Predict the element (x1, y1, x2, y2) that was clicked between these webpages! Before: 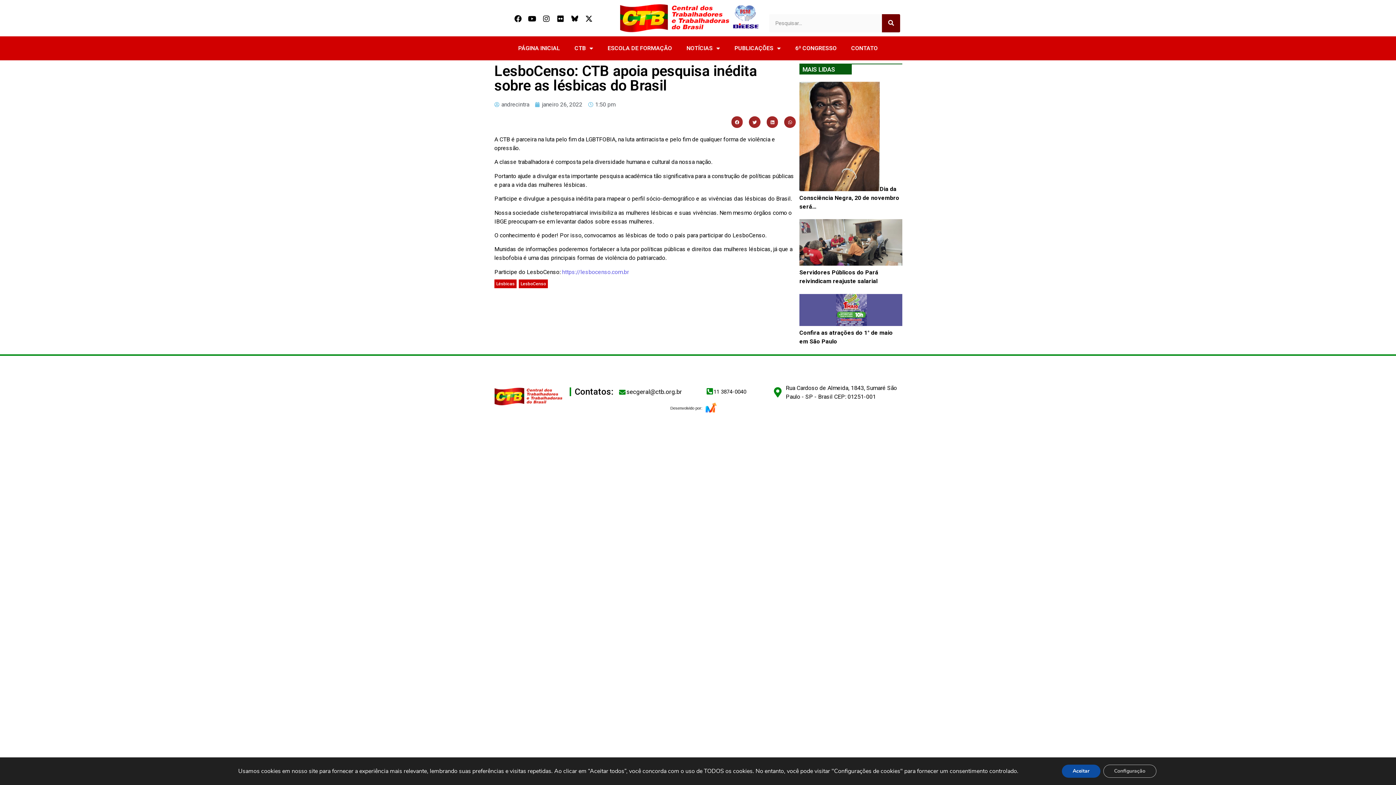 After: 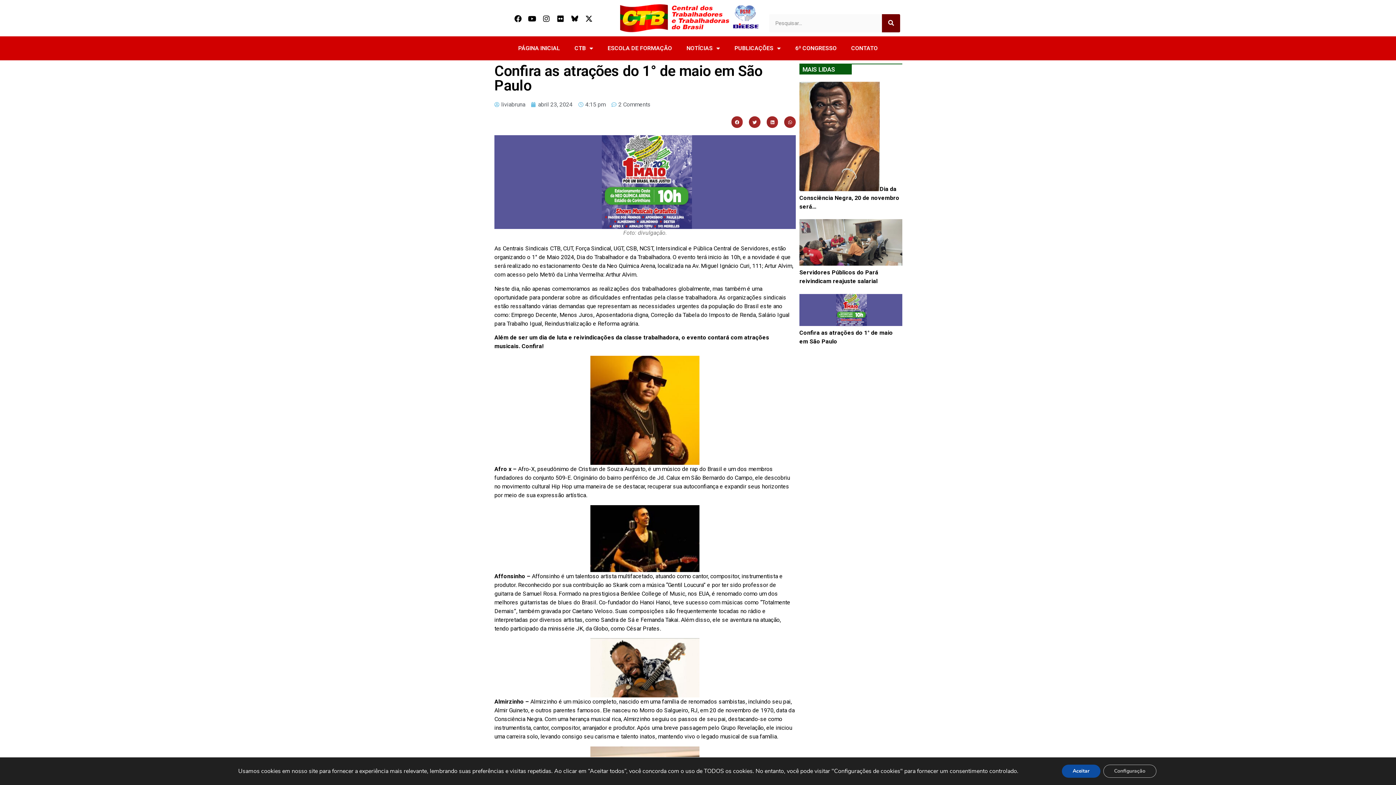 Action: bbox: (799, 320, 902, 327)